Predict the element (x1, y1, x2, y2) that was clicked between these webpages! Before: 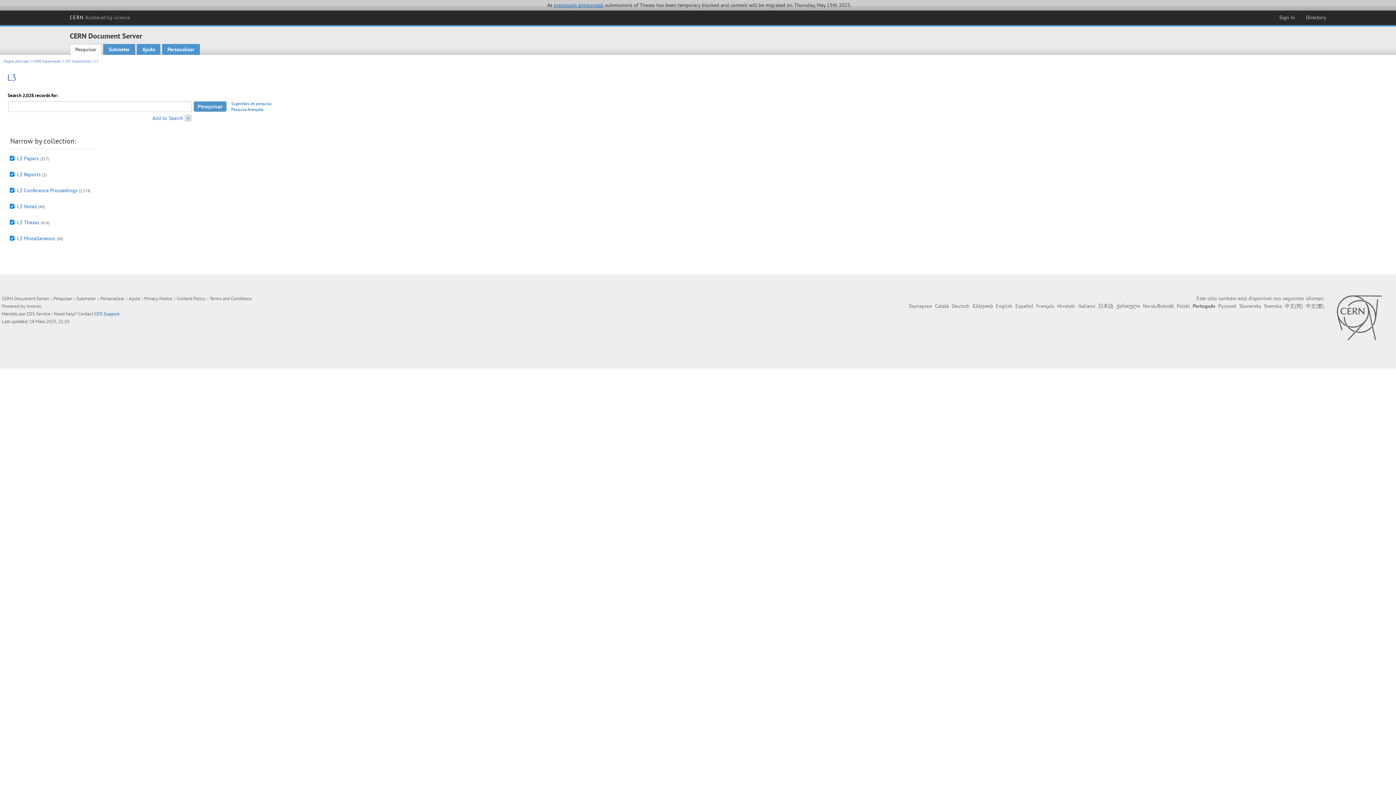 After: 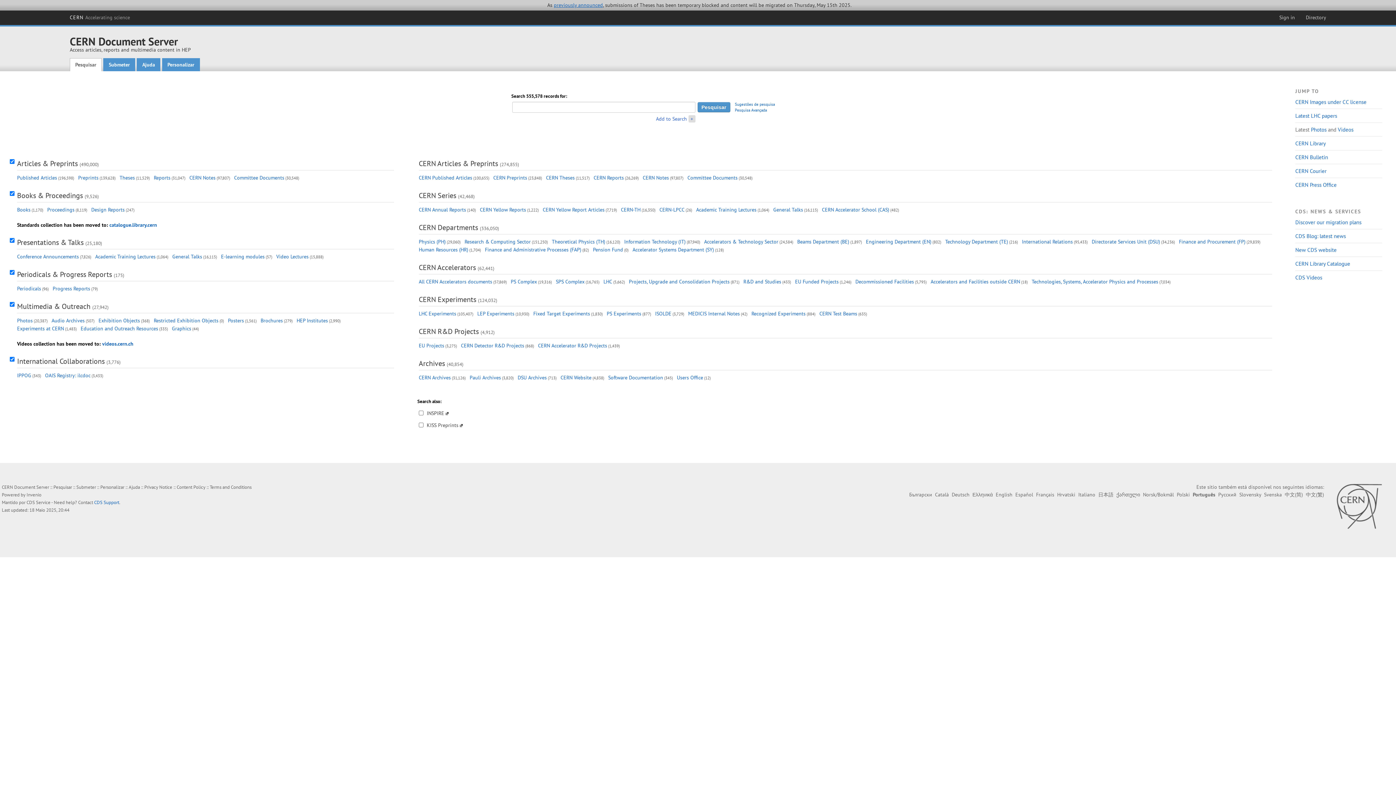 Action: label: Página principal bbox: (3, 59, 28, 63)